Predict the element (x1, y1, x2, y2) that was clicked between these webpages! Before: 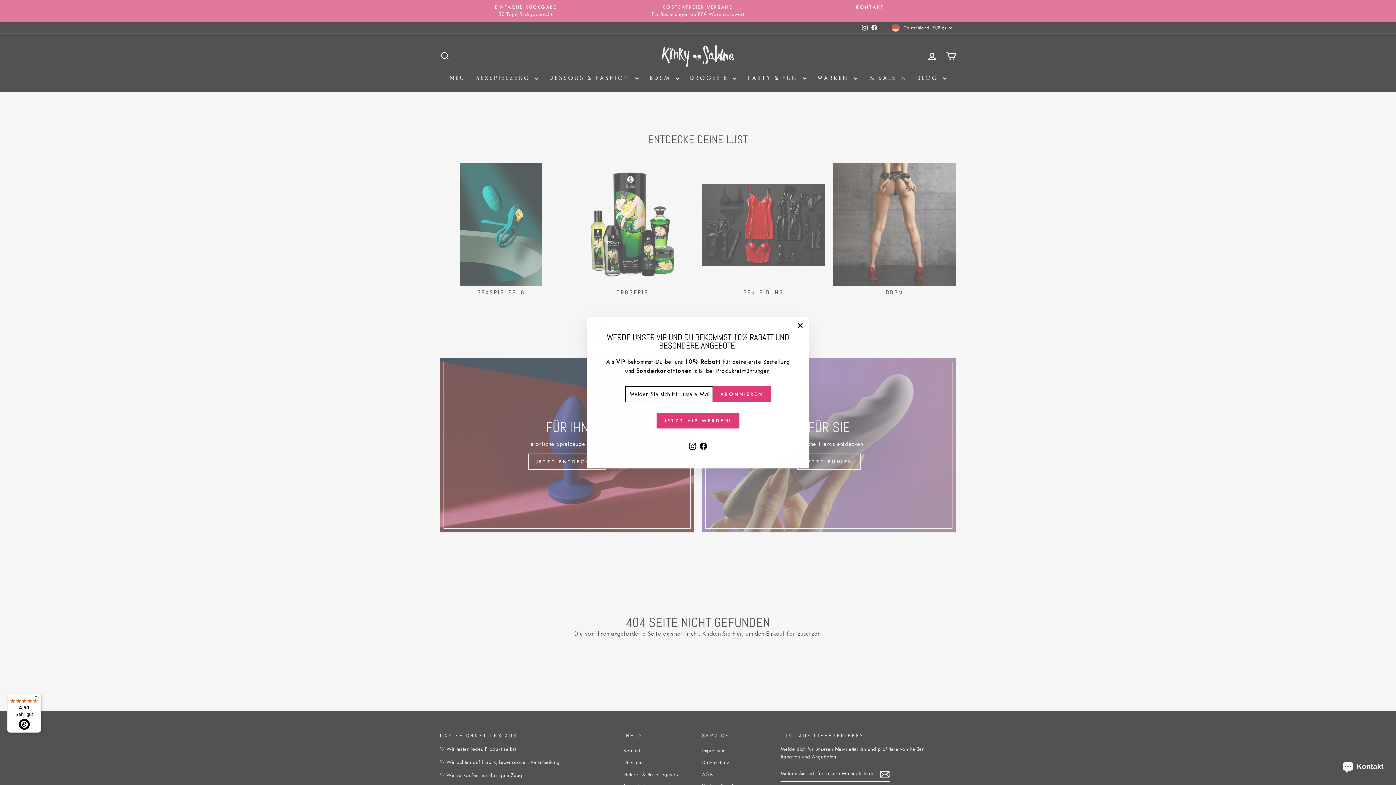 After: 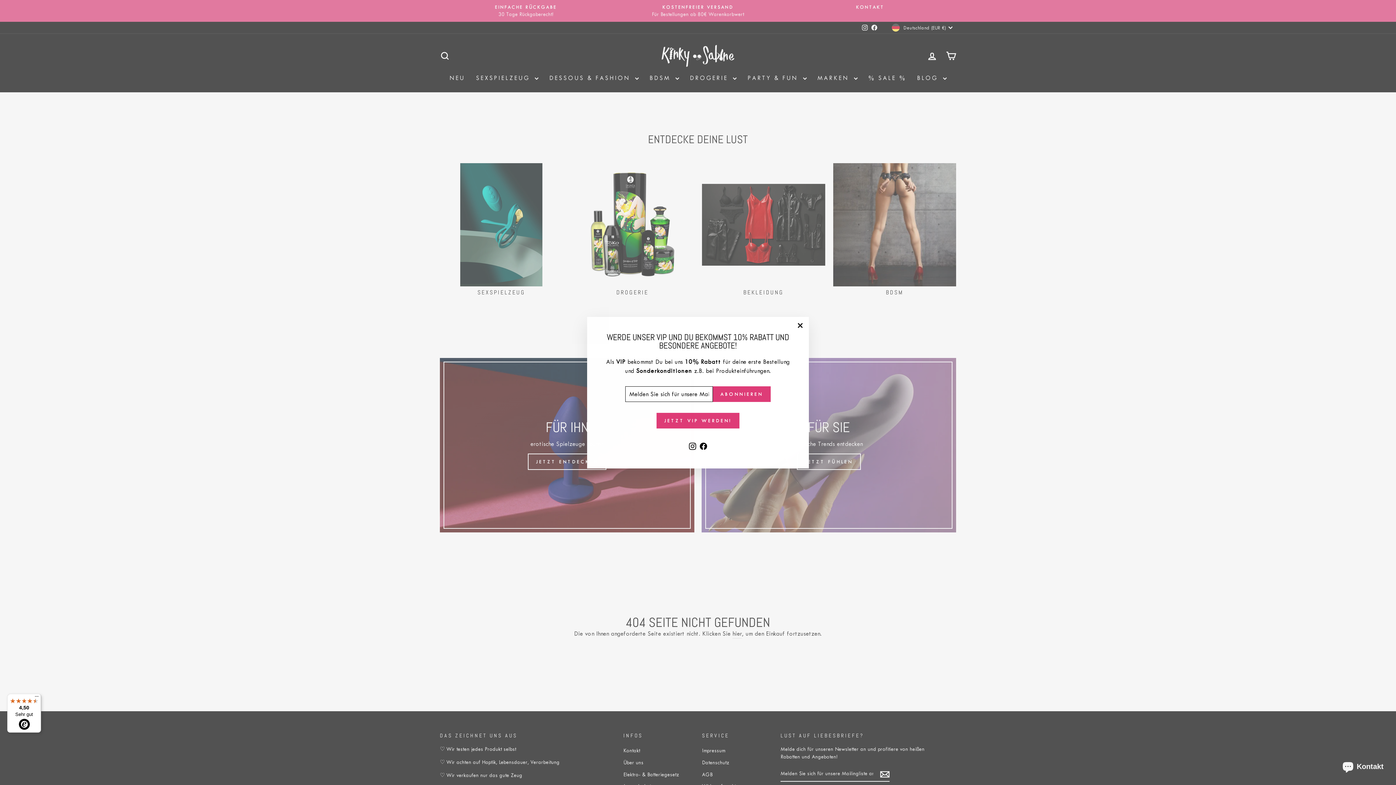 Action: label: Instagram bbox: (687, 447, 698, 459)